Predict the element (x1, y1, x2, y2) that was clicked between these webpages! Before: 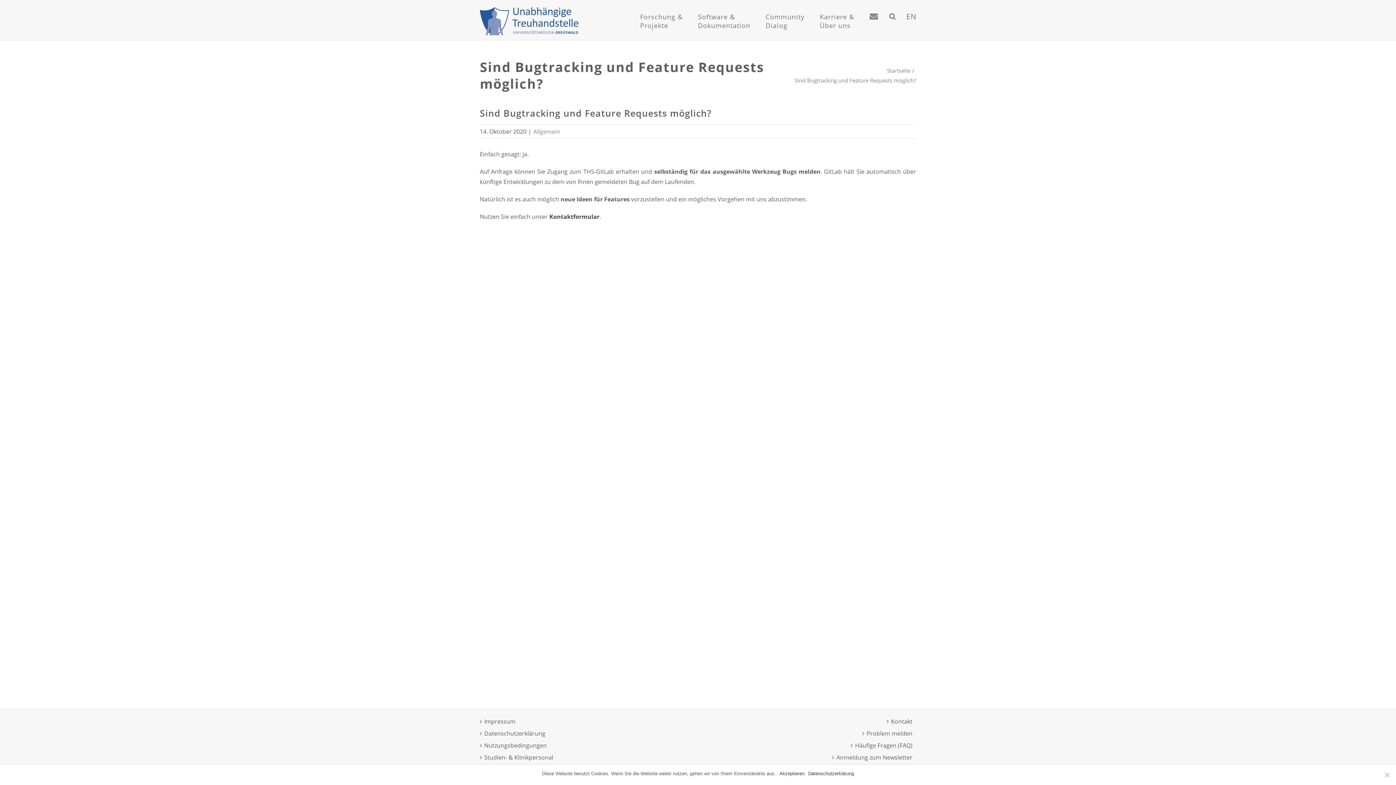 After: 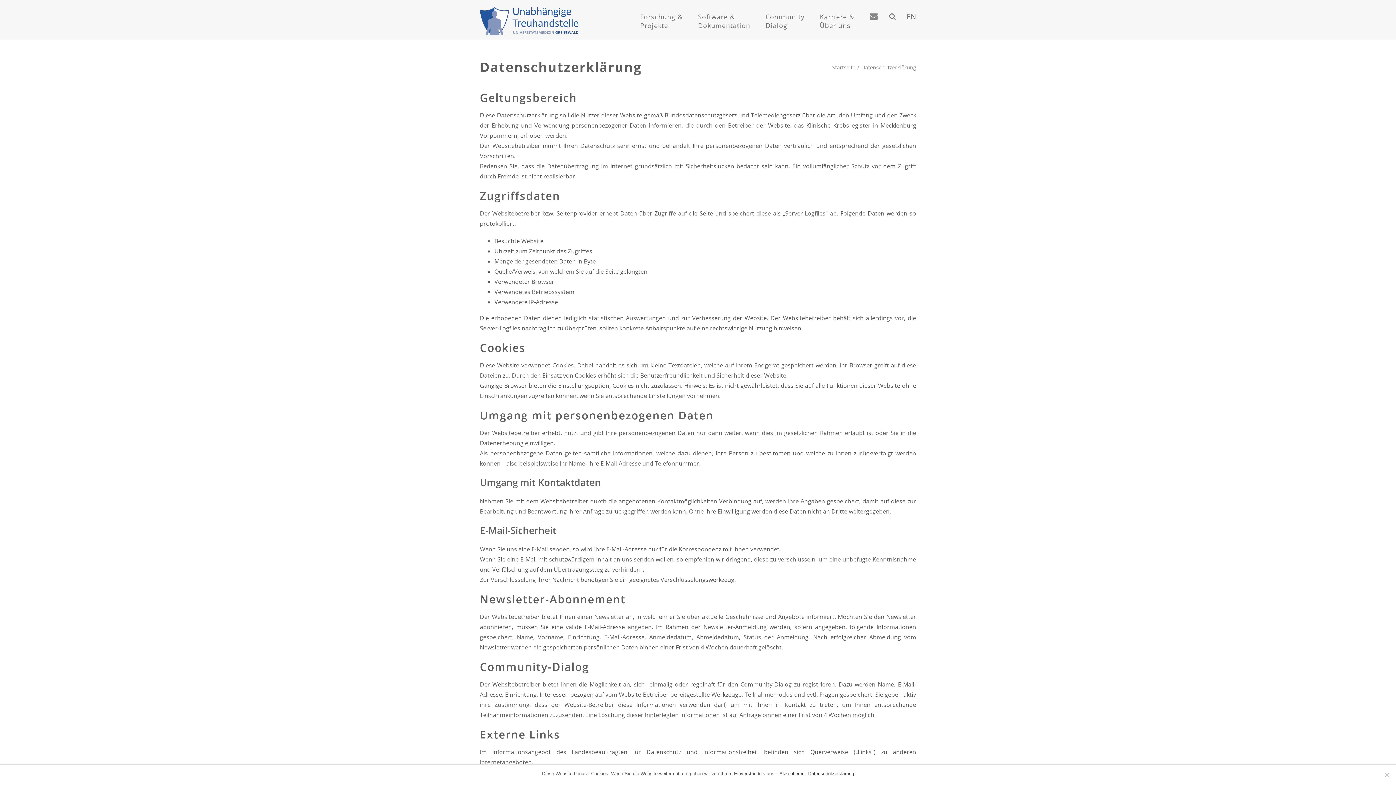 Action: label: Datenschutzerklärung bbox: (808, 770, 854, 777)